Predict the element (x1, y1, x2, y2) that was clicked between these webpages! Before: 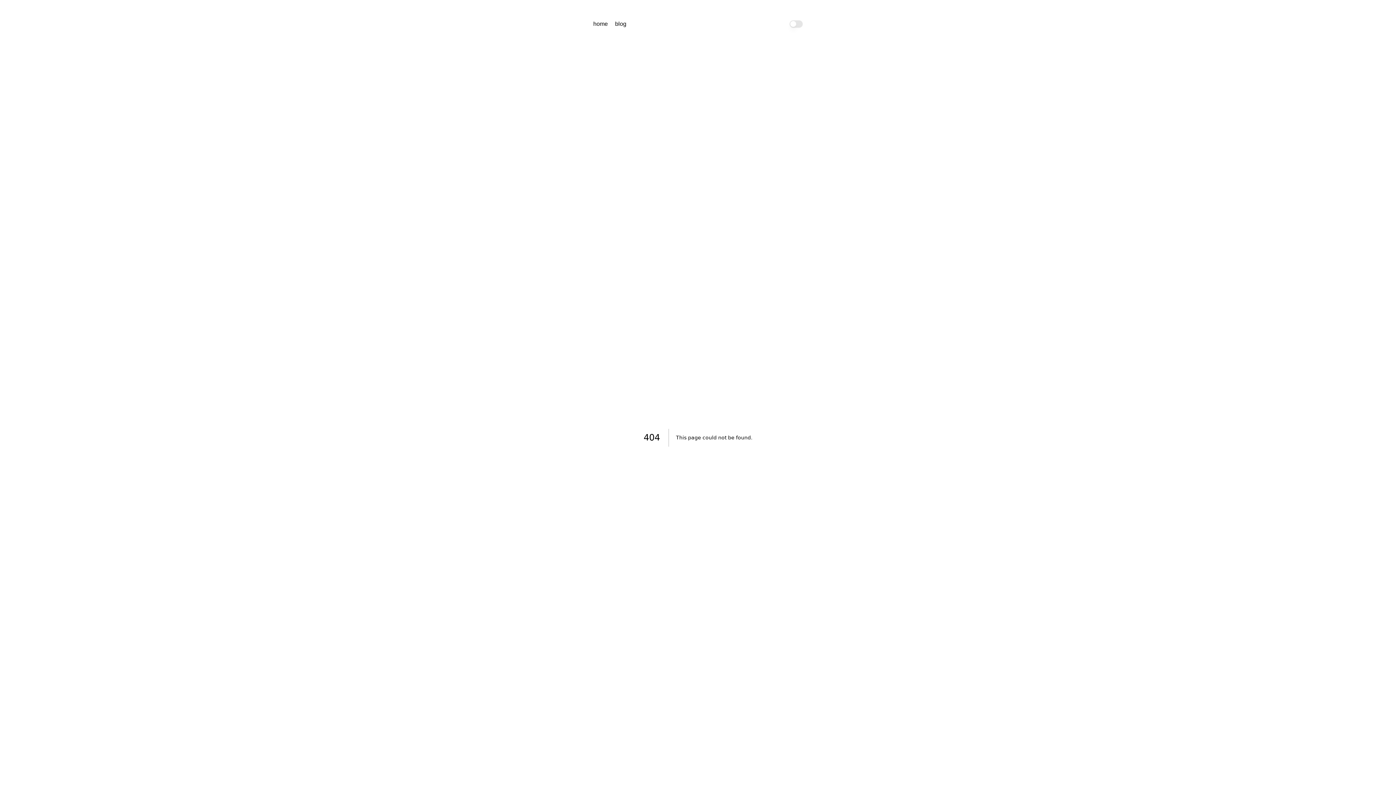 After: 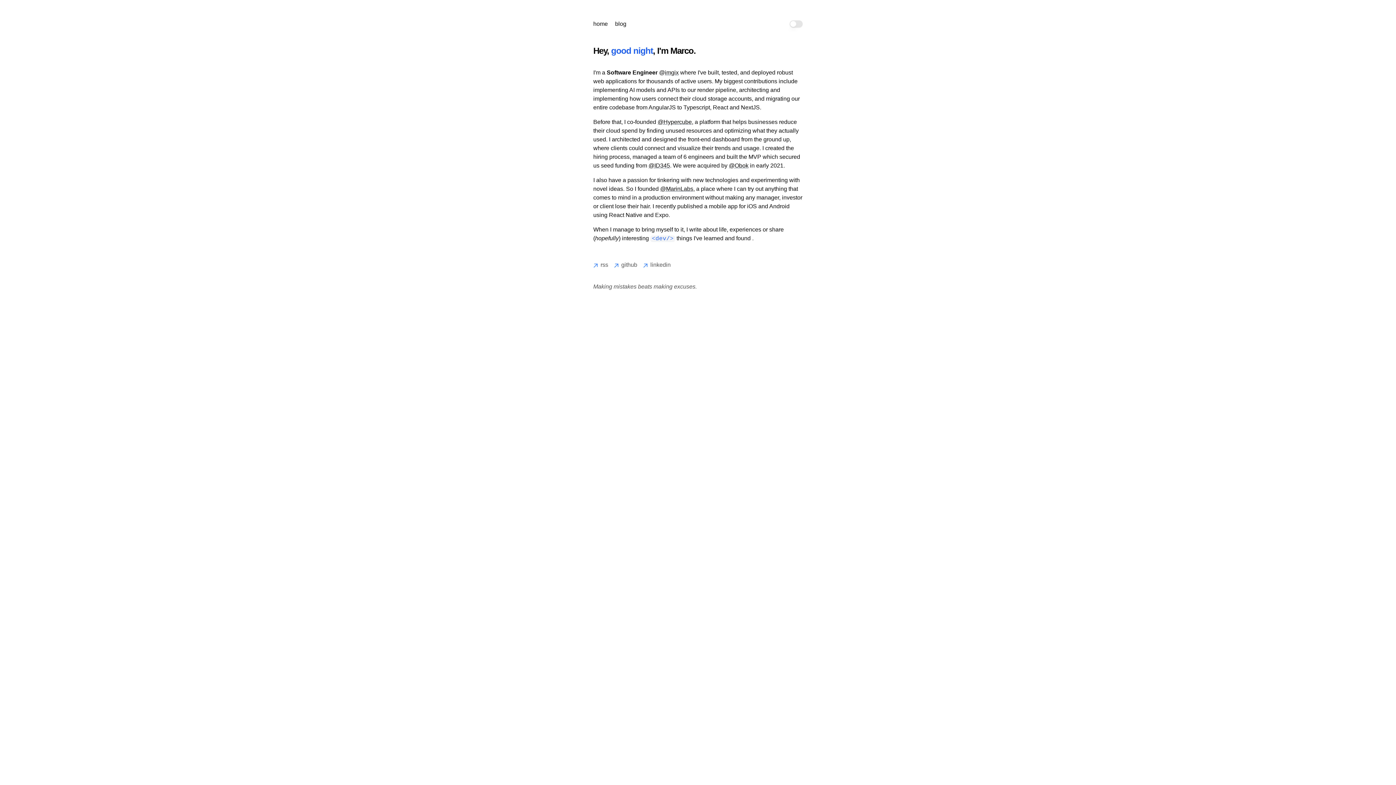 Action: bbox: (593, 17, 613, 30) label: home